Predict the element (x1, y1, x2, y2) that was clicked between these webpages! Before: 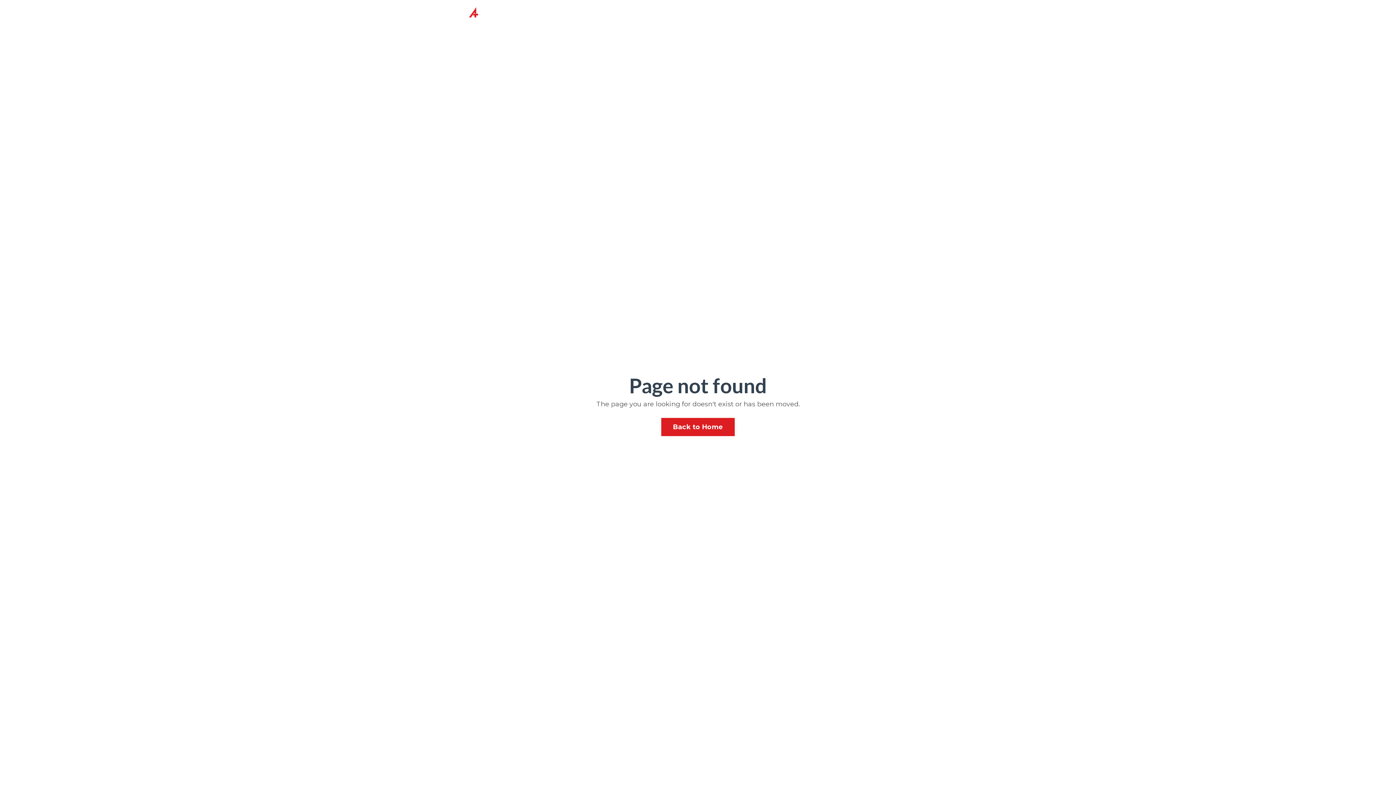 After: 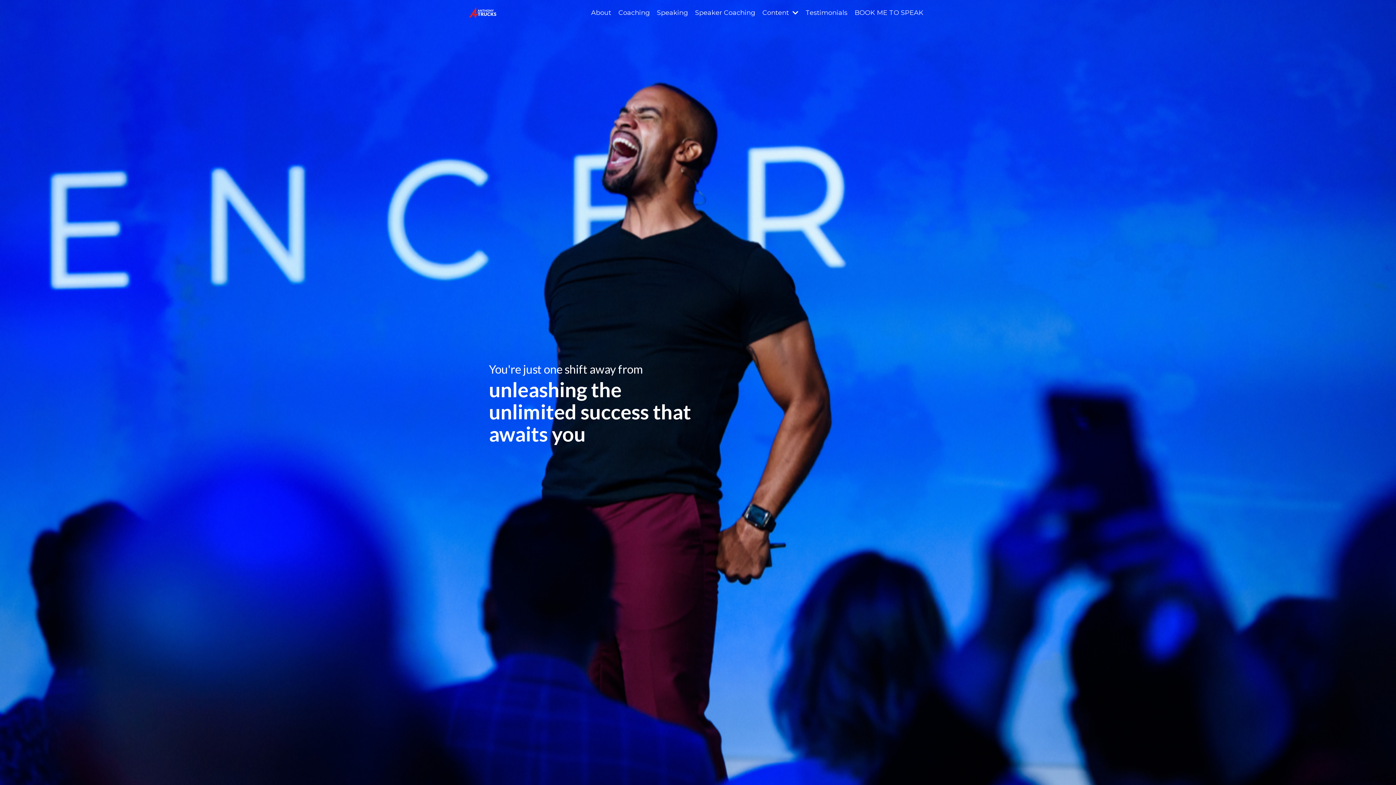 Action: bbox: (469, 7, 496, 17)